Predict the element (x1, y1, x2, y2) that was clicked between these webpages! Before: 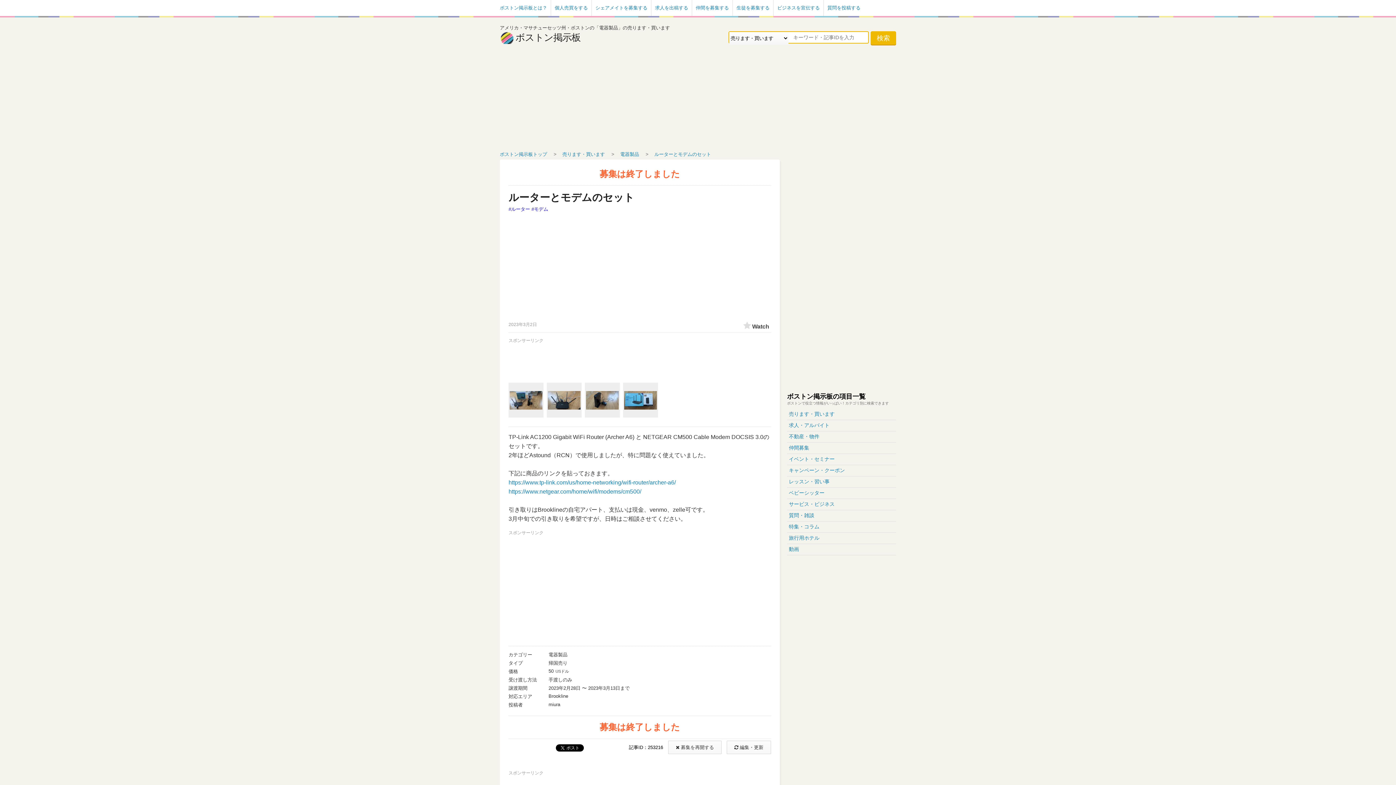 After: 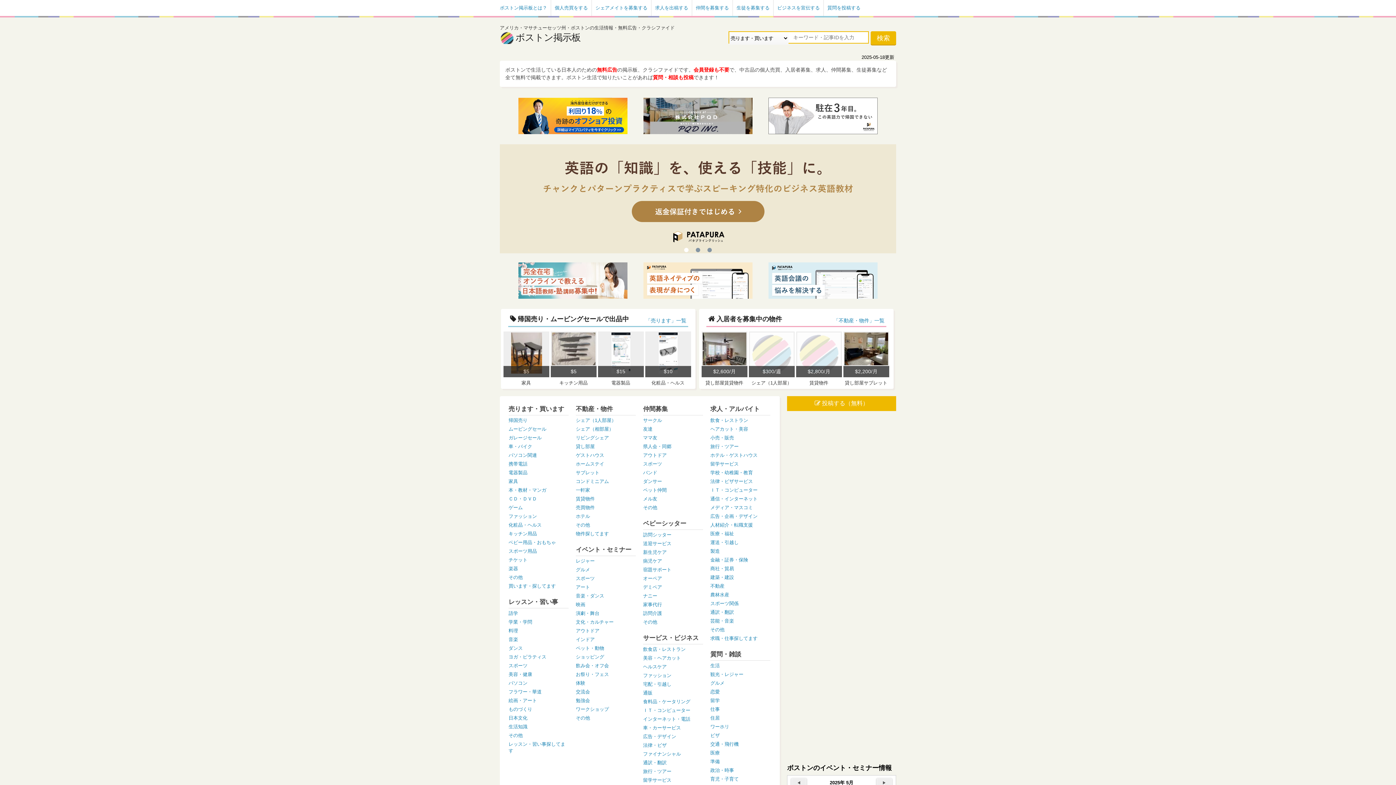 Action: bbox: (500, 31, 580, 44) label: ボストン掲示板